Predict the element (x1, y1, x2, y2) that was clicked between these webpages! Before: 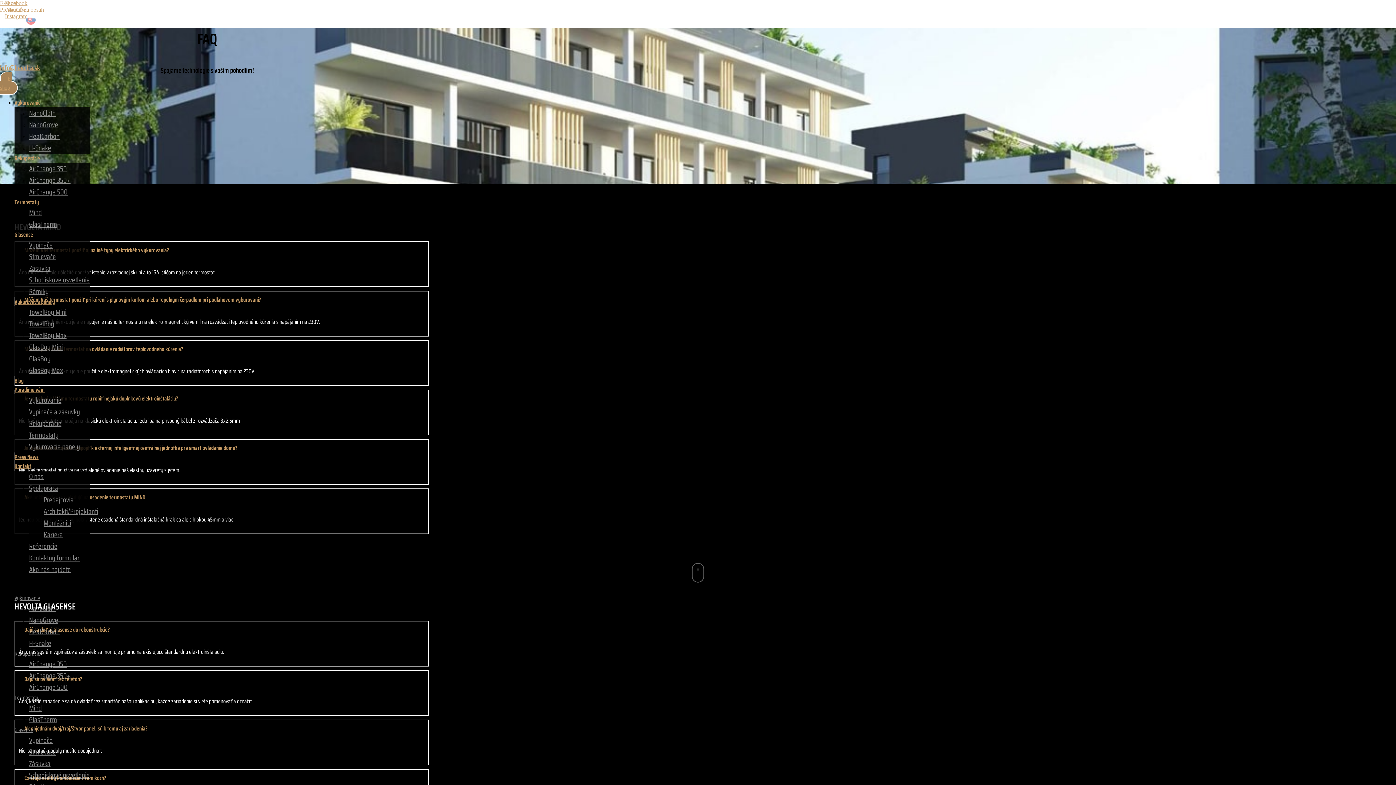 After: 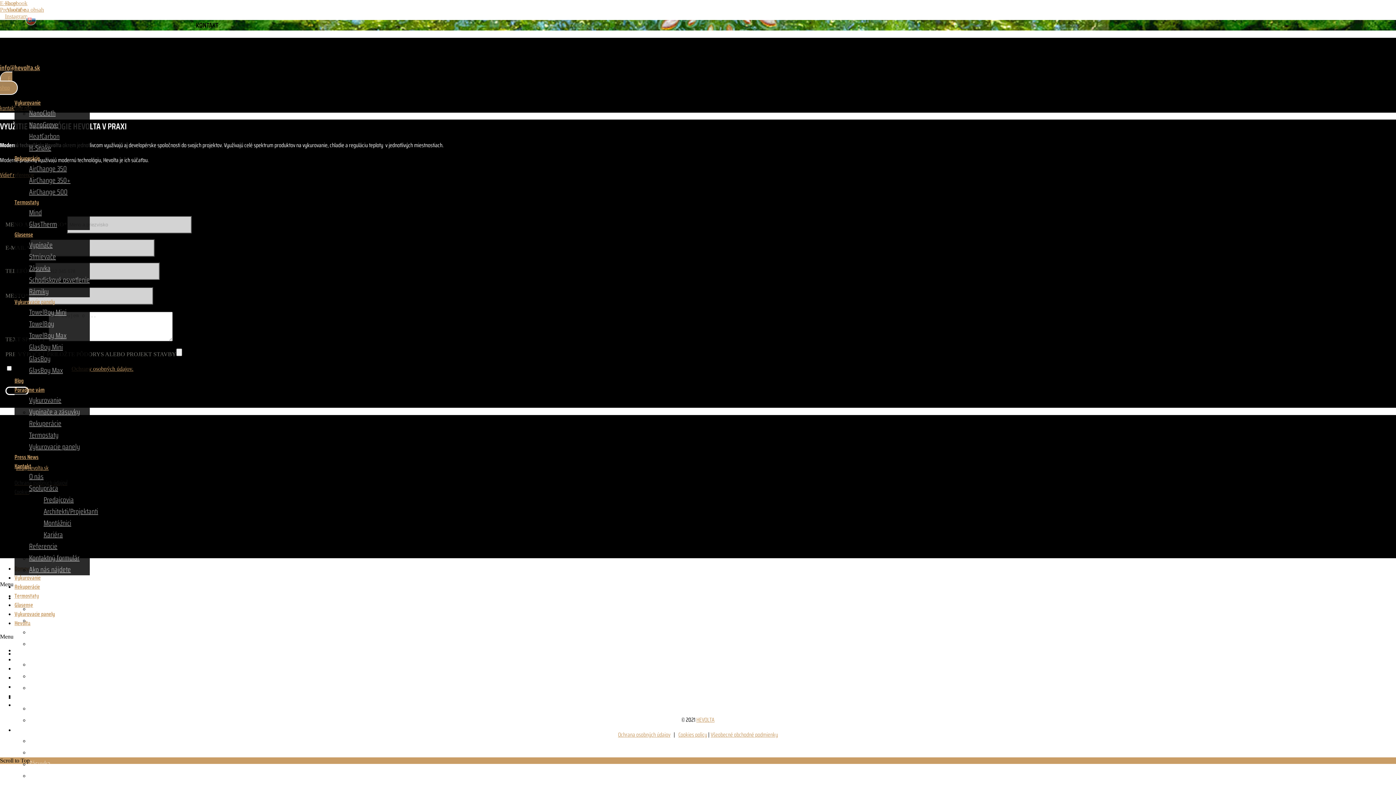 Action: label: Ako nás nájdete bbox: (29, 564, 70, 575)